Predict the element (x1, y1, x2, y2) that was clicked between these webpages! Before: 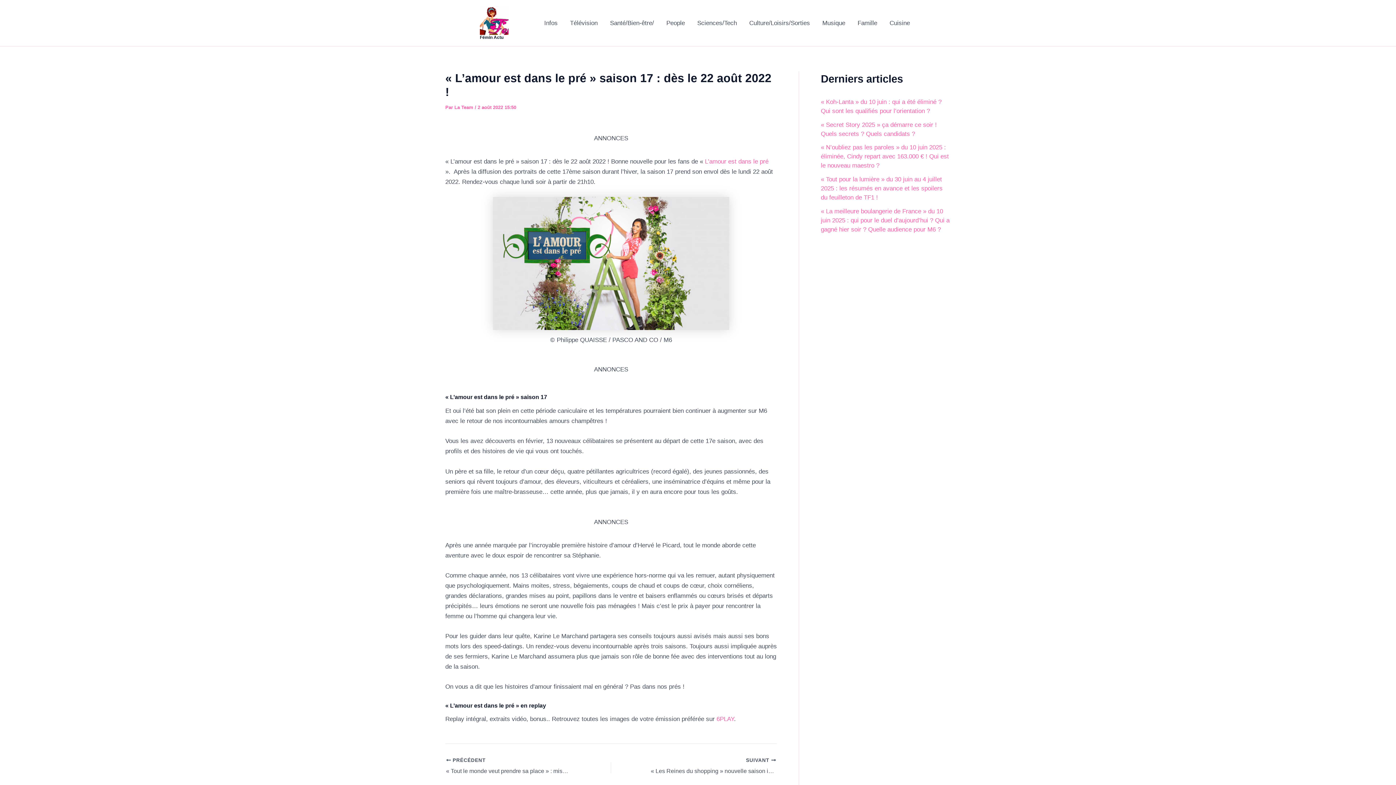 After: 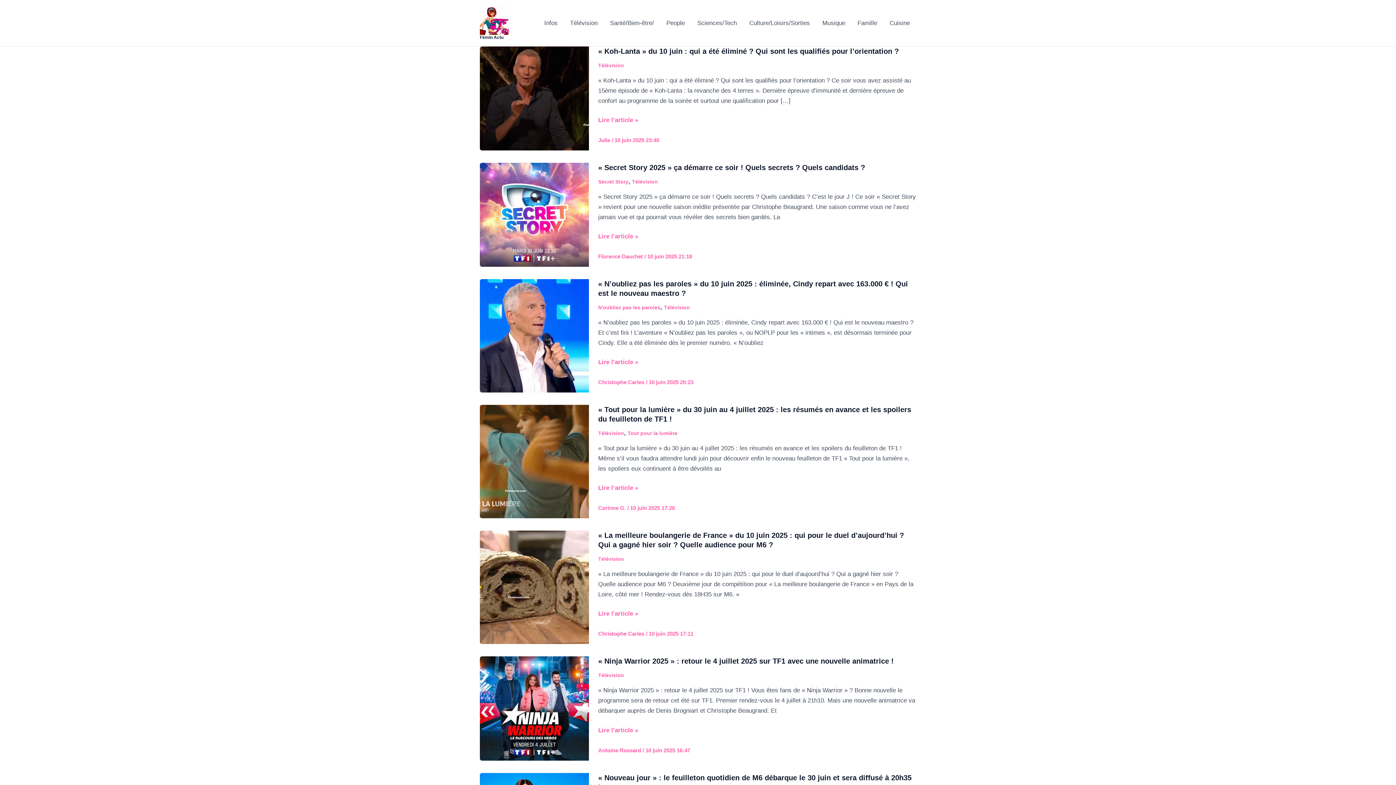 Action: bbox: (480, 16, 508, 23)